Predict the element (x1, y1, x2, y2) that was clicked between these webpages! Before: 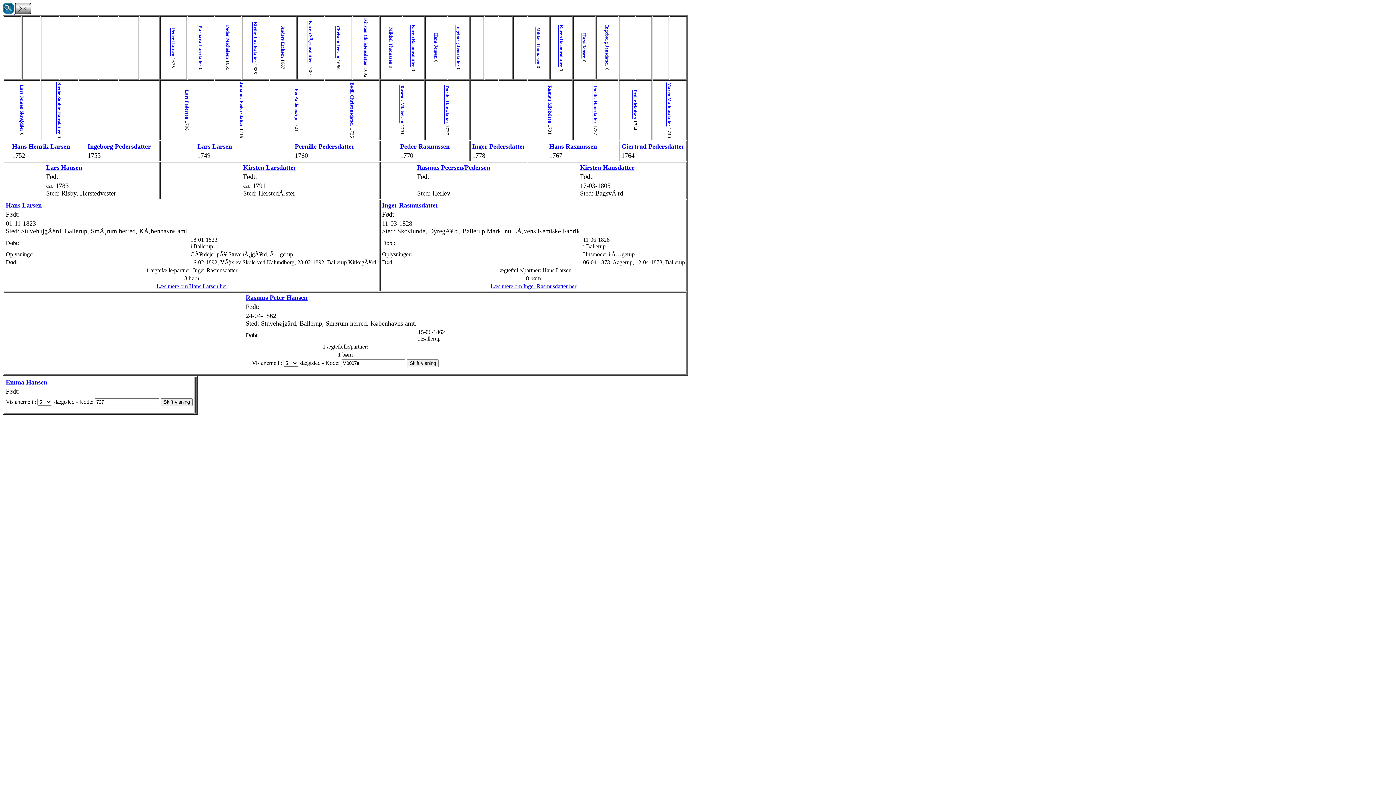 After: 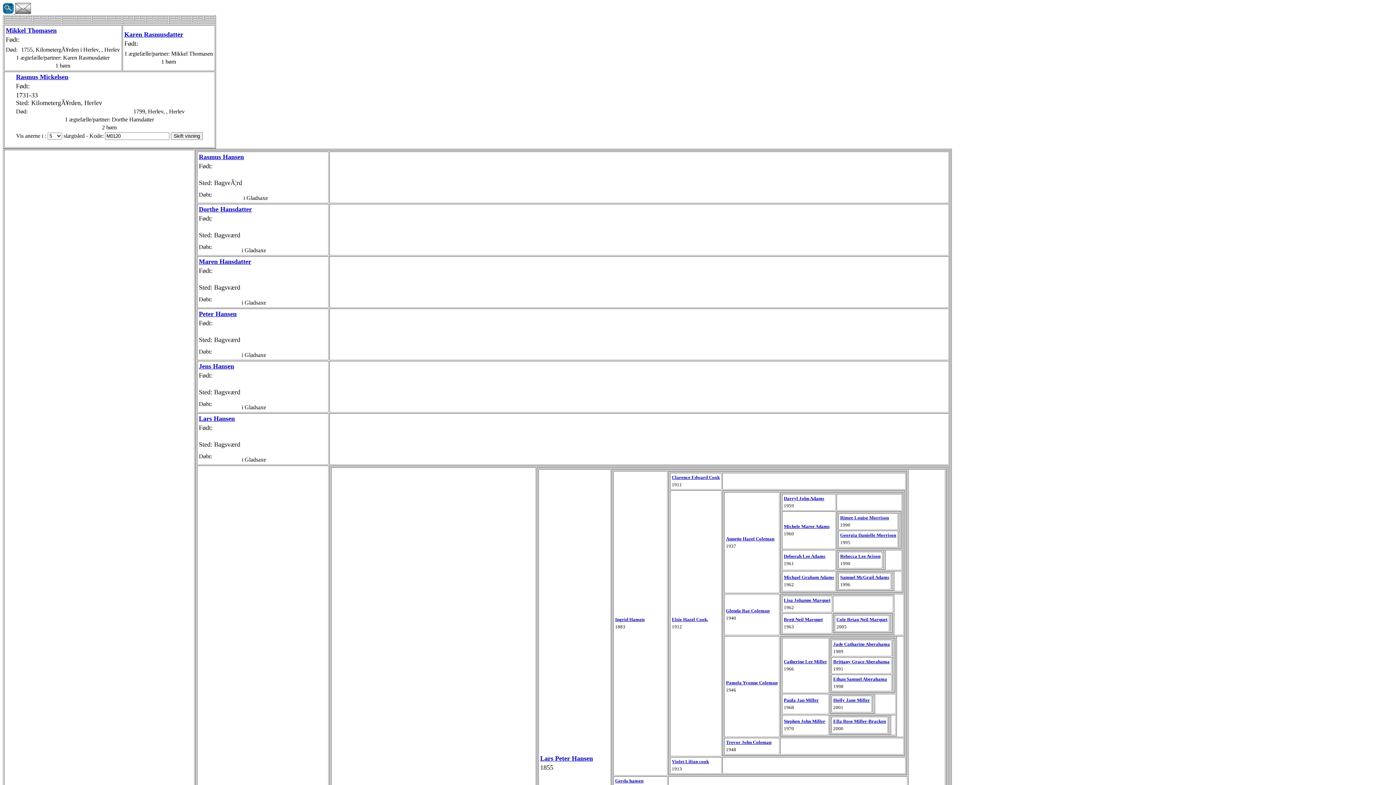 Action: label: Rasmus Mickelsen bbox: (547, 85, 552, 123)